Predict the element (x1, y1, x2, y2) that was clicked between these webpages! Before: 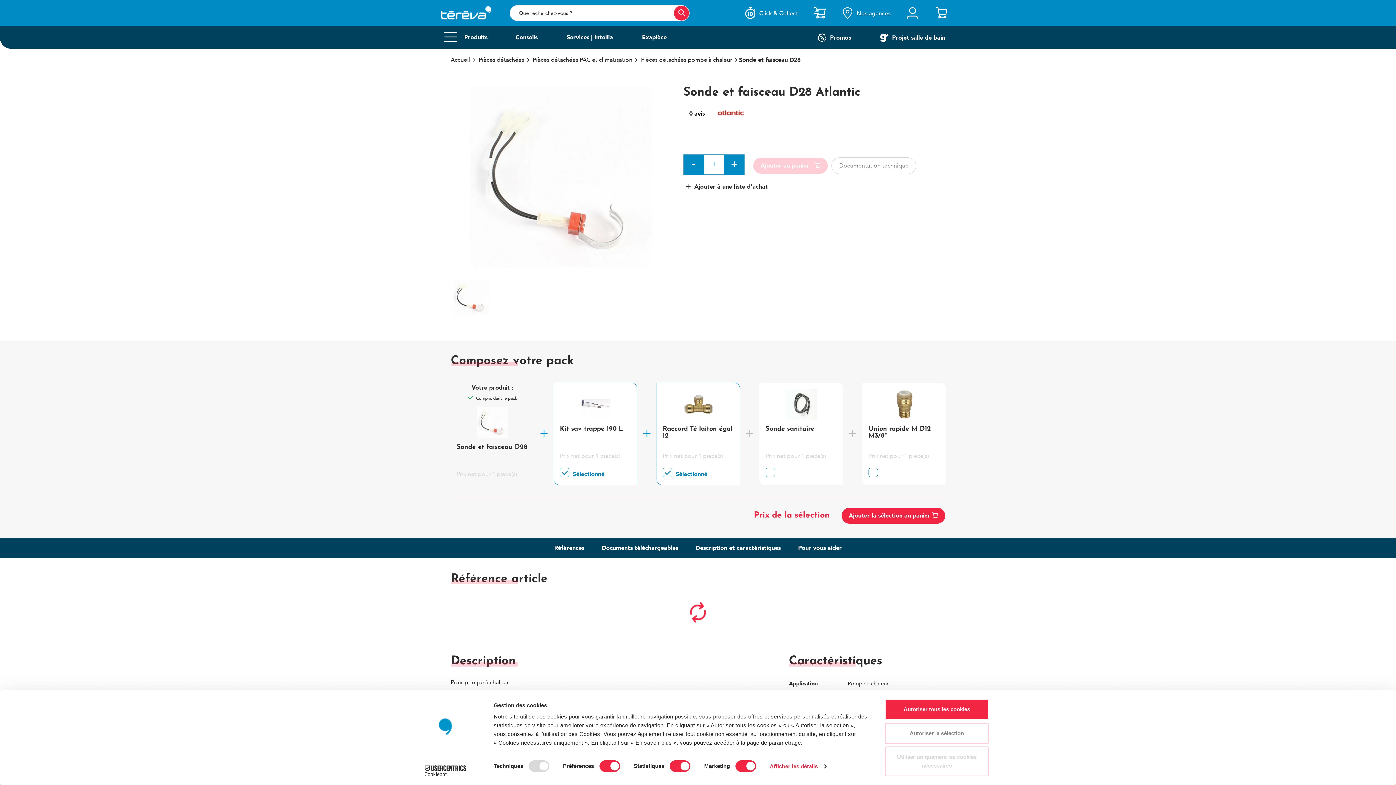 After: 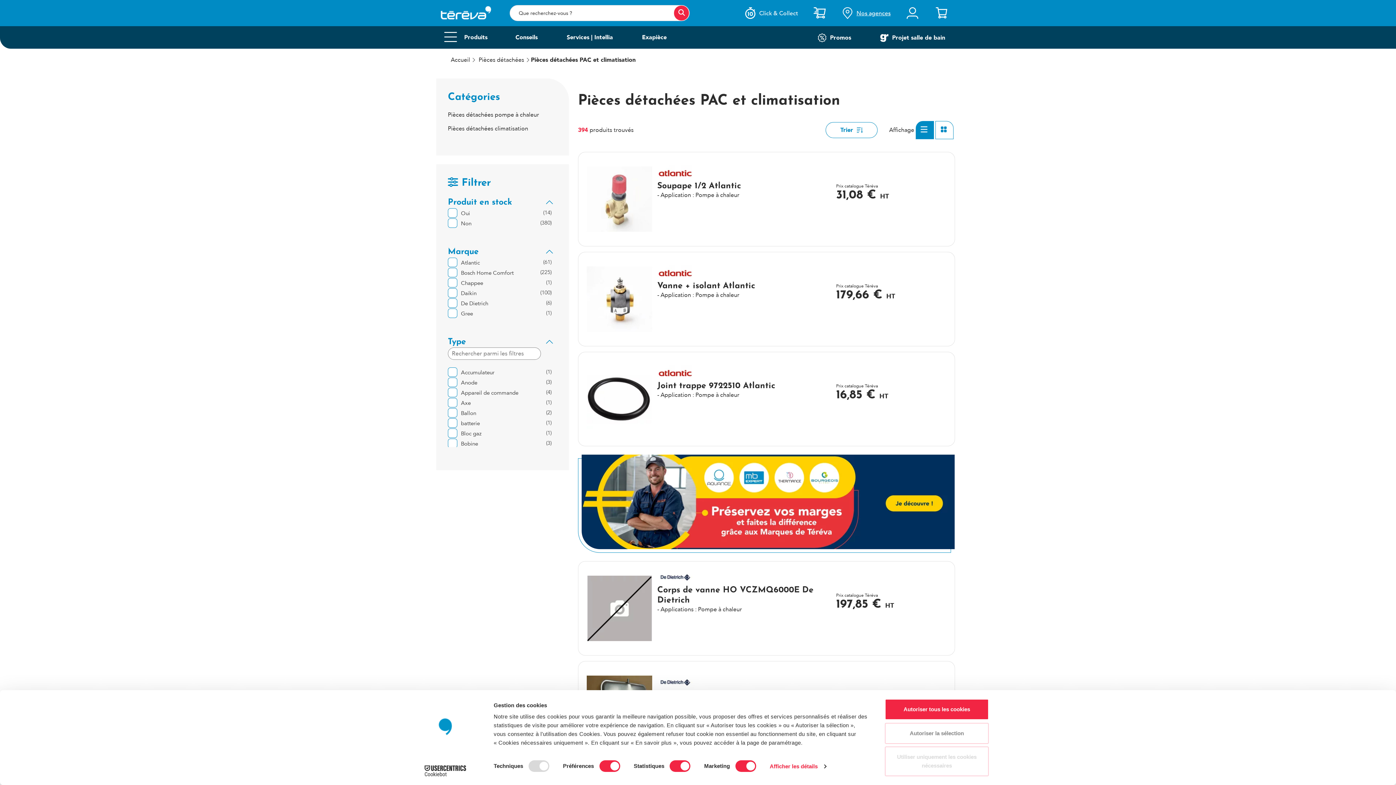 Action: label: Pièces détachées PAC et climatisation bbox: (532, 56, 632, 64)